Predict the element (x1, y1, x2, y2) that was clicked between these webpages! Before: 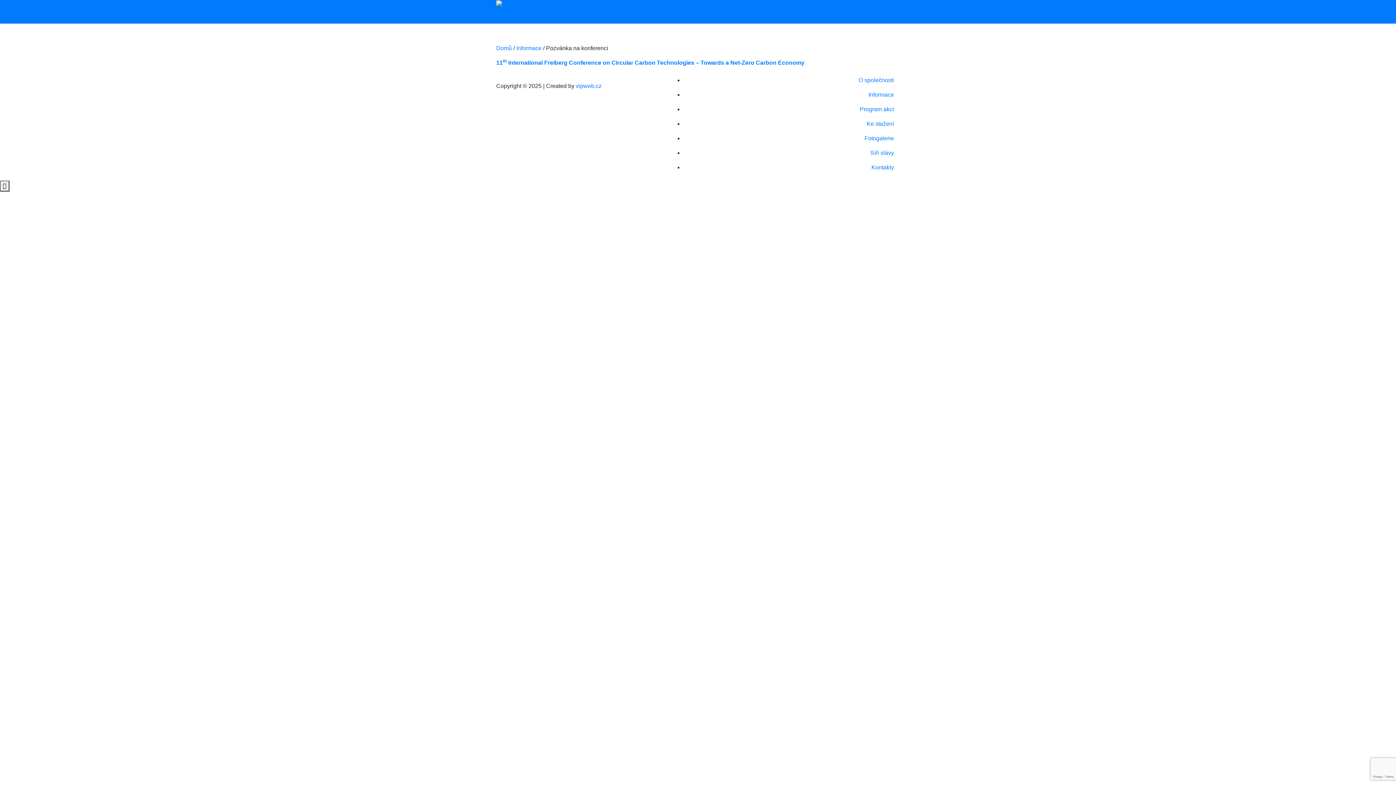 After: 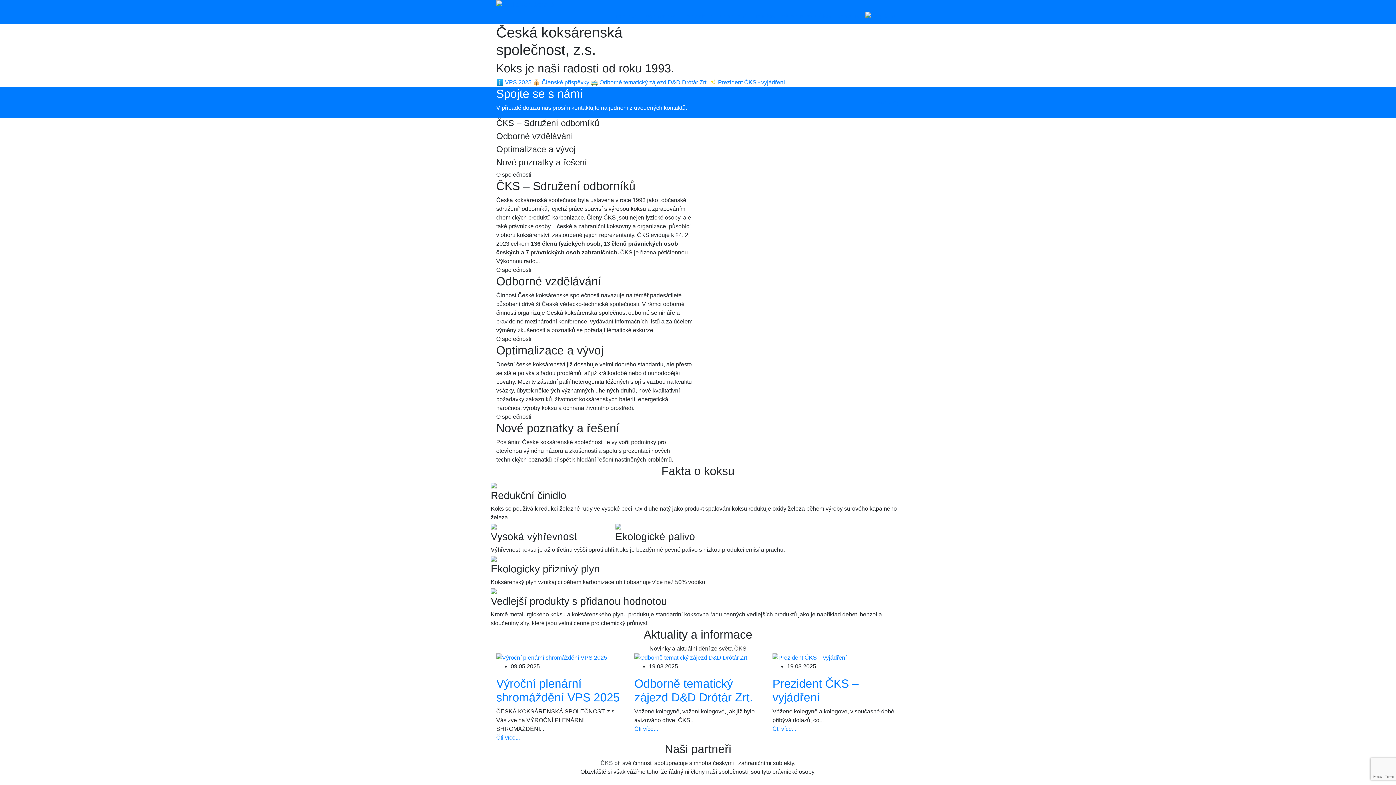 Action: label: Domů bbox: (496, 45, 512, 51)